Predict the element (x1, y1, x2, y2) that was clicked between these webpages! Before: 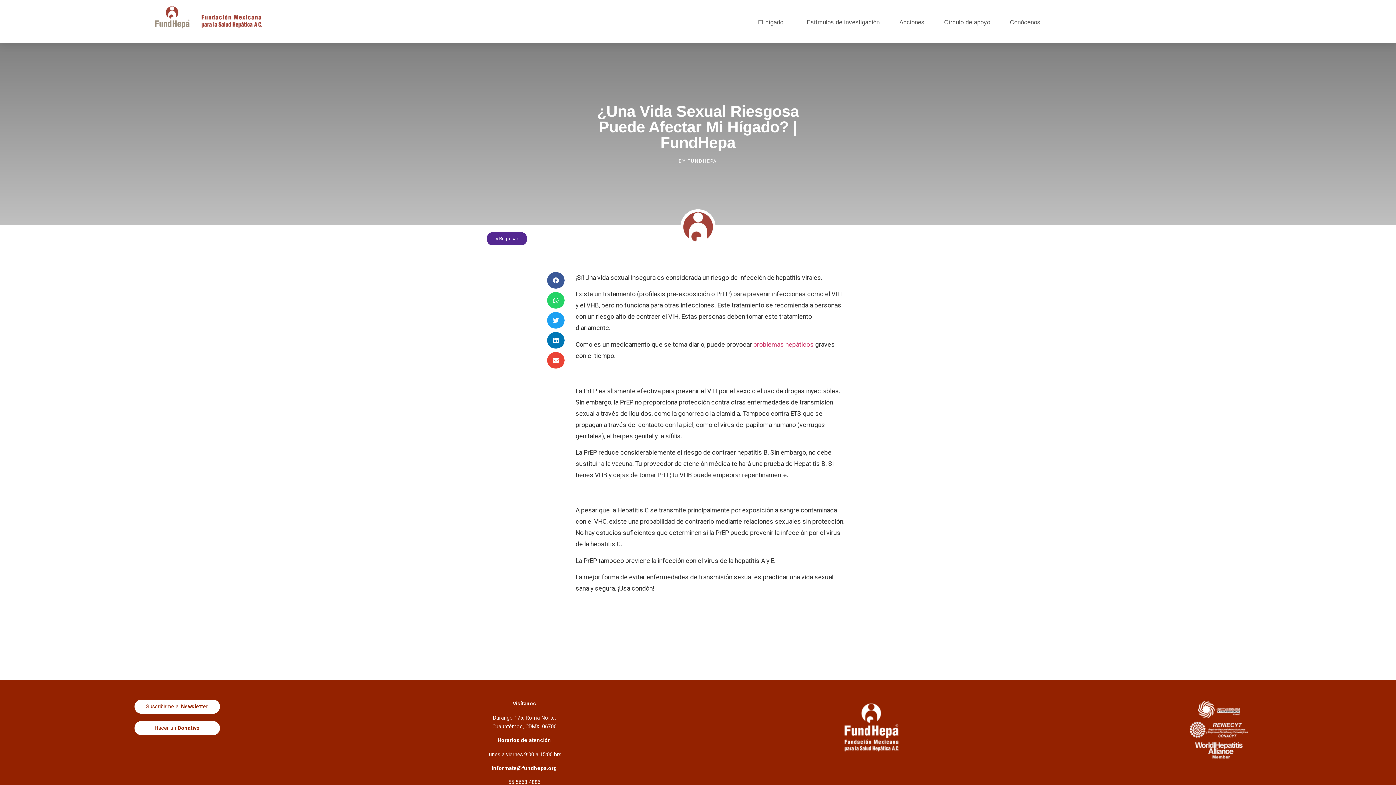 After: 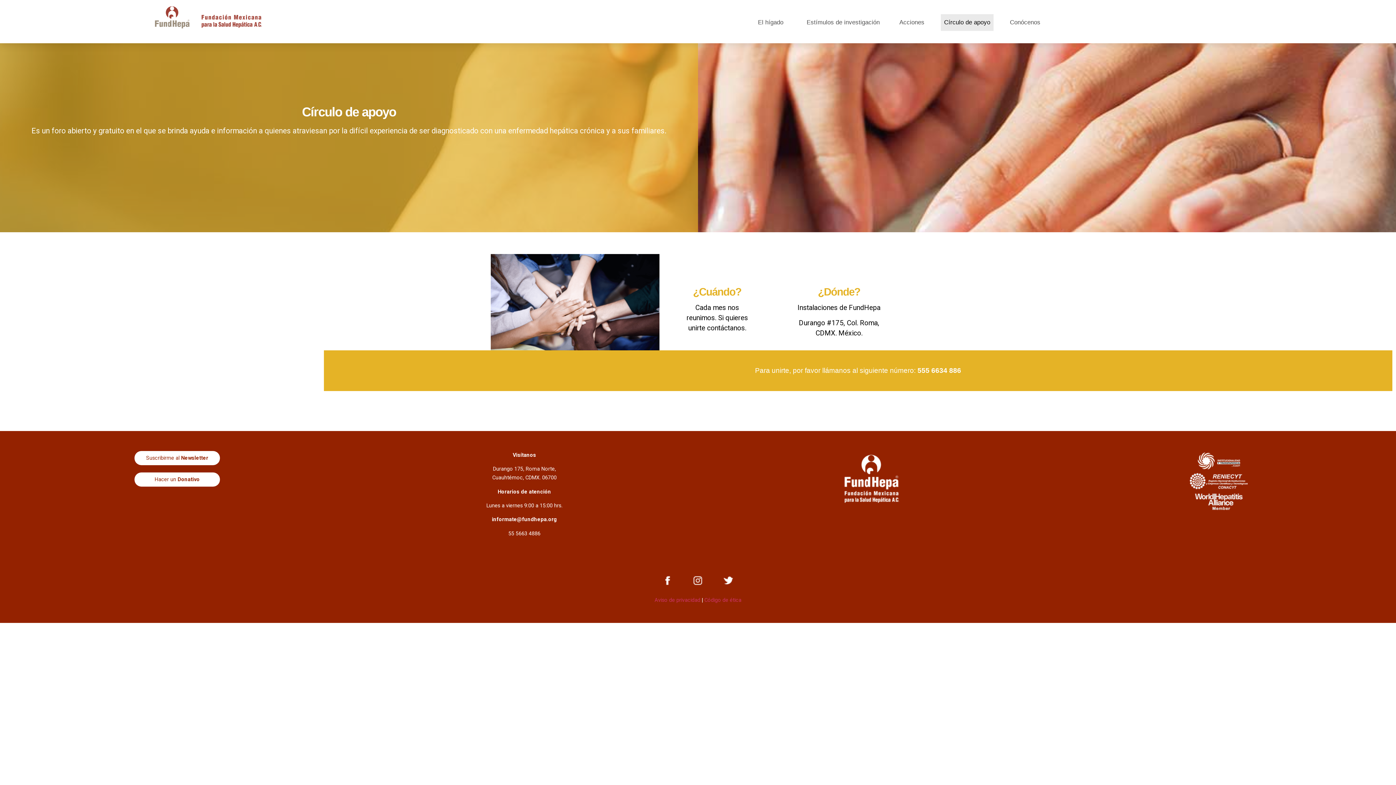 Action: label: Círculo de apoyo bbox: (941, 14, 993, 30)